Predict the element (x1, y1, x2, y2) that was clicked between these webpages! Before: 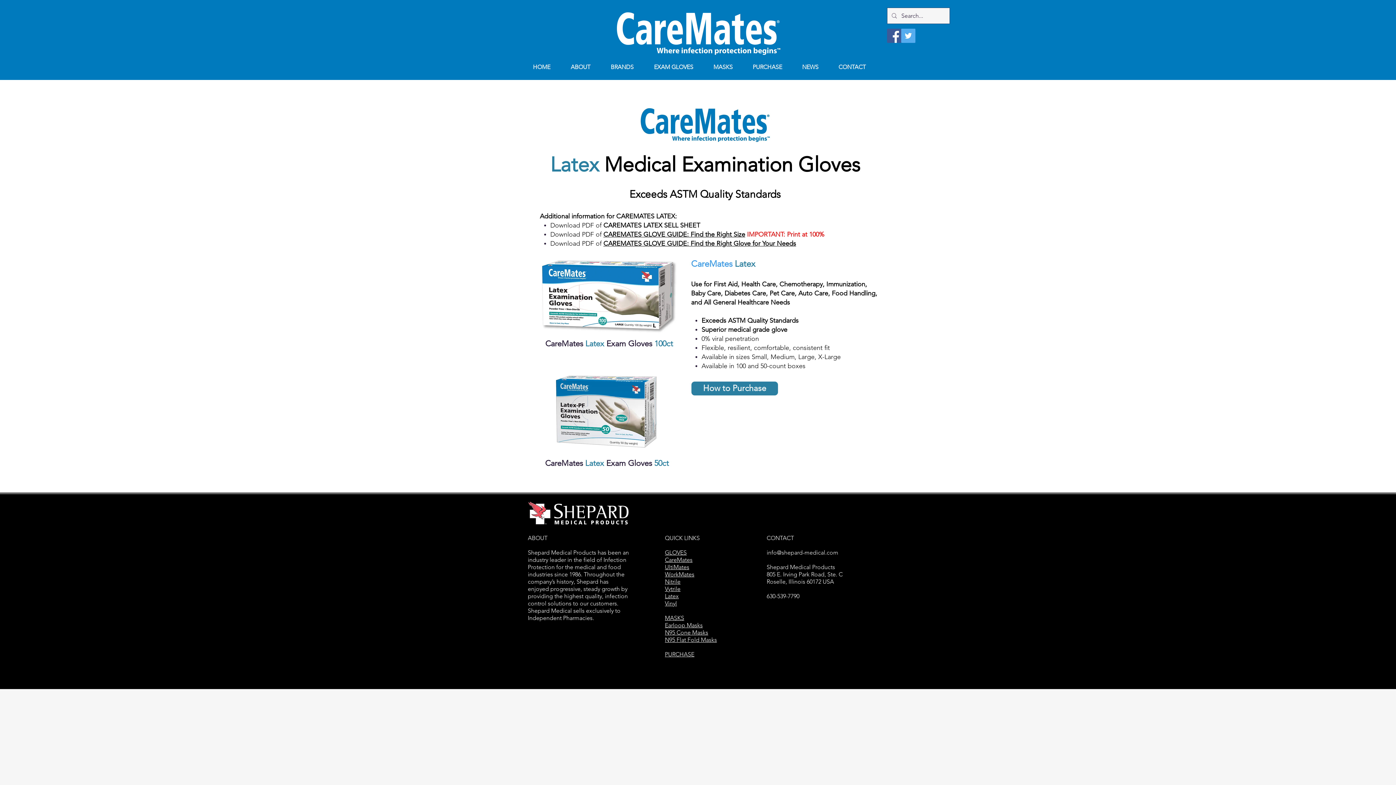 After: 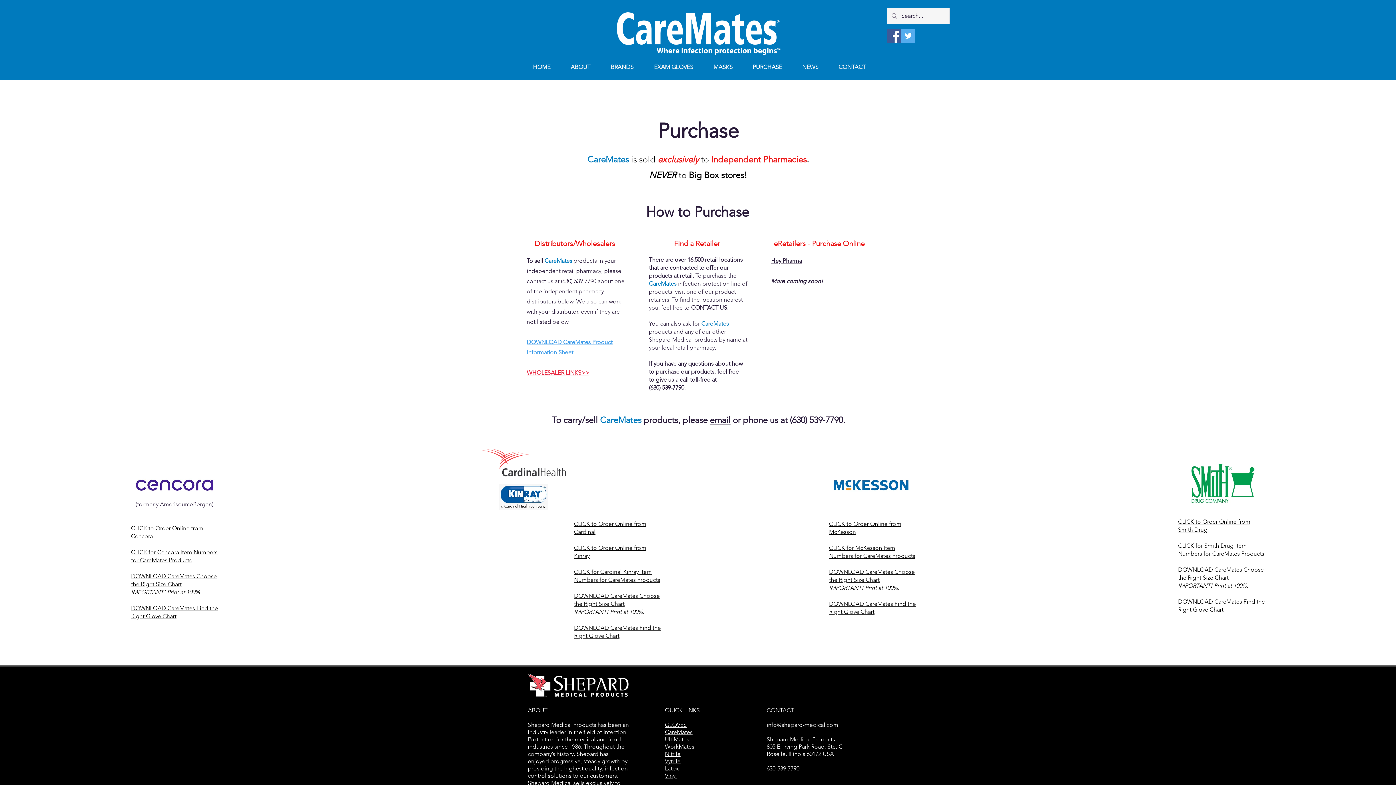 Action: bbox: (742, 58, 792, 75) label: PURCHASE